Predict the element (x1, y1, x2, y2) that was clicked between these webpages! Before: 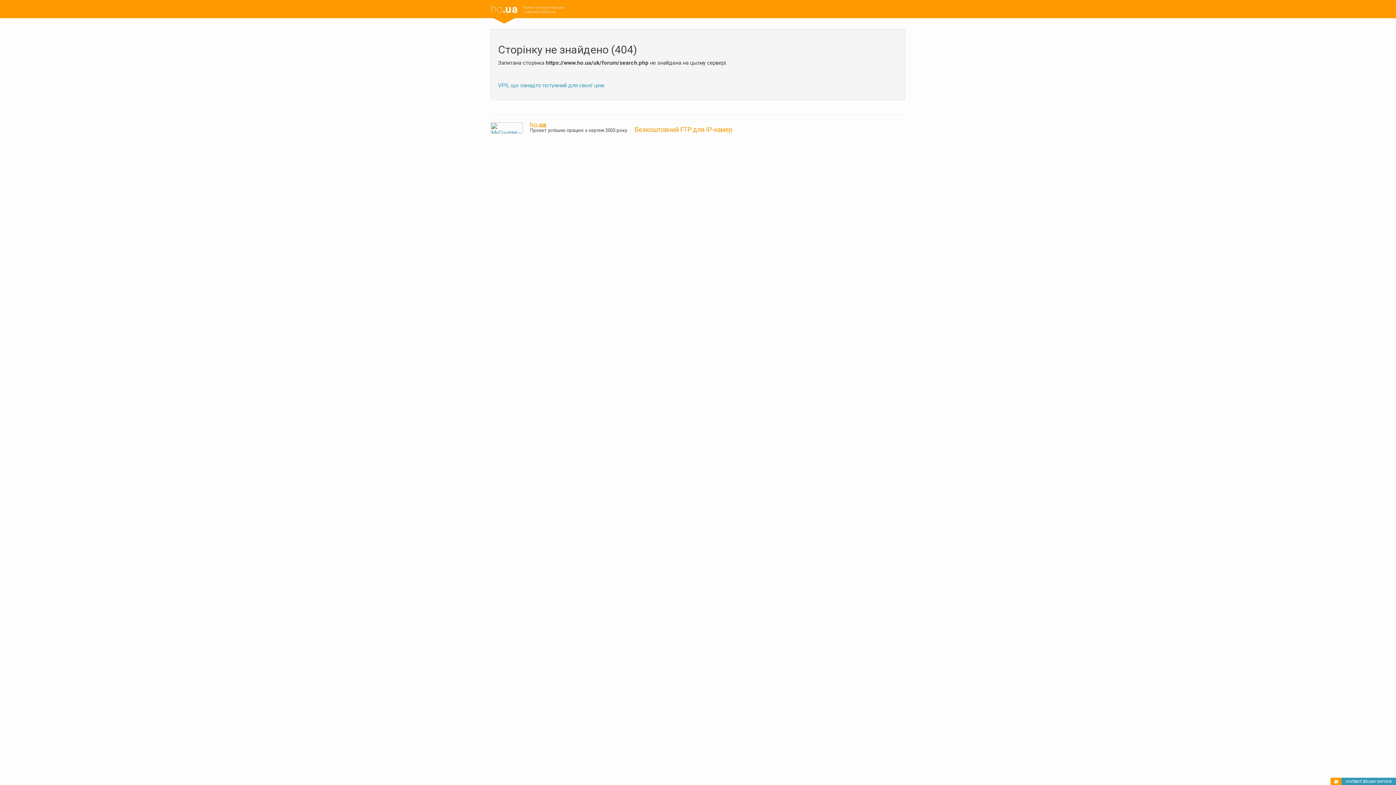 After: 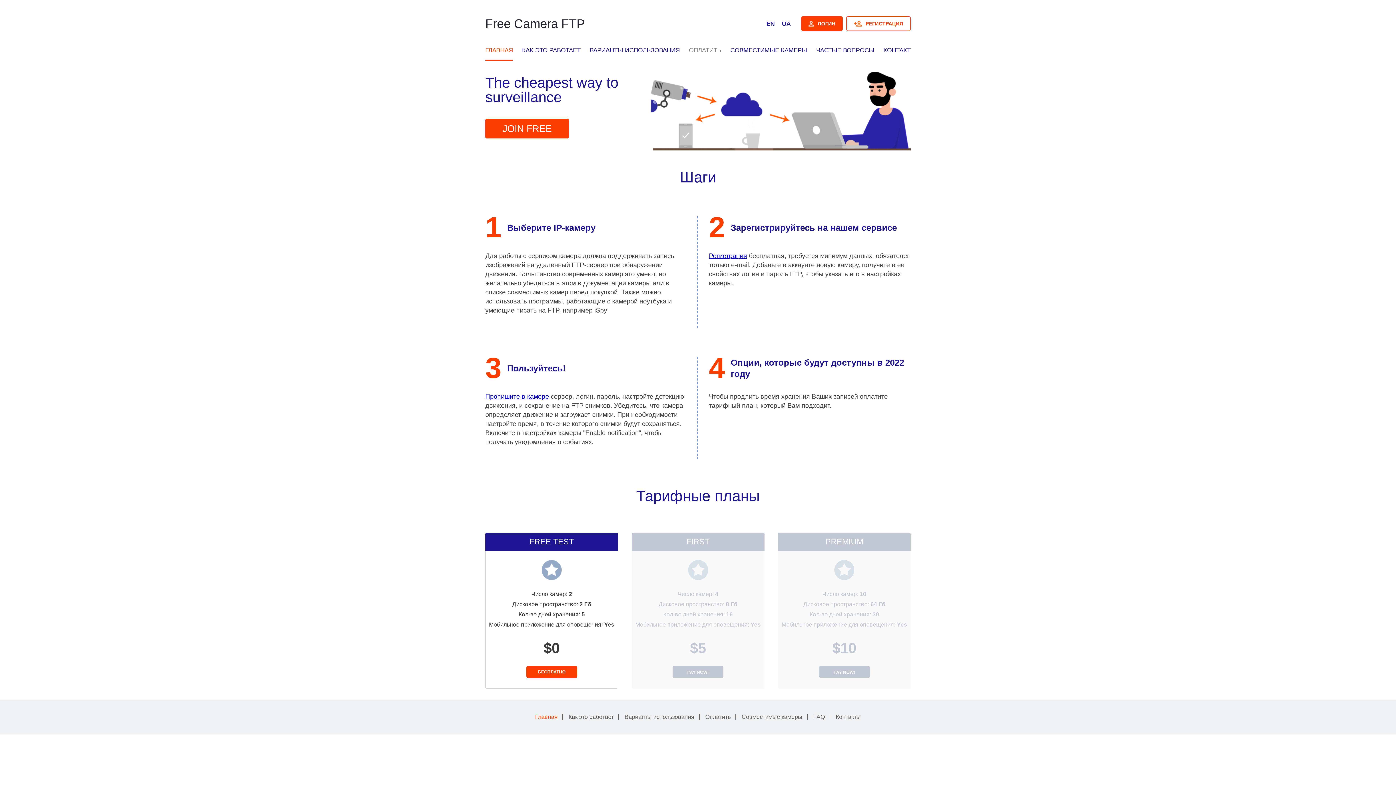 Action: bbox: (634, 125, 732, 133) label: Безкоштовний FTP для IP-камер